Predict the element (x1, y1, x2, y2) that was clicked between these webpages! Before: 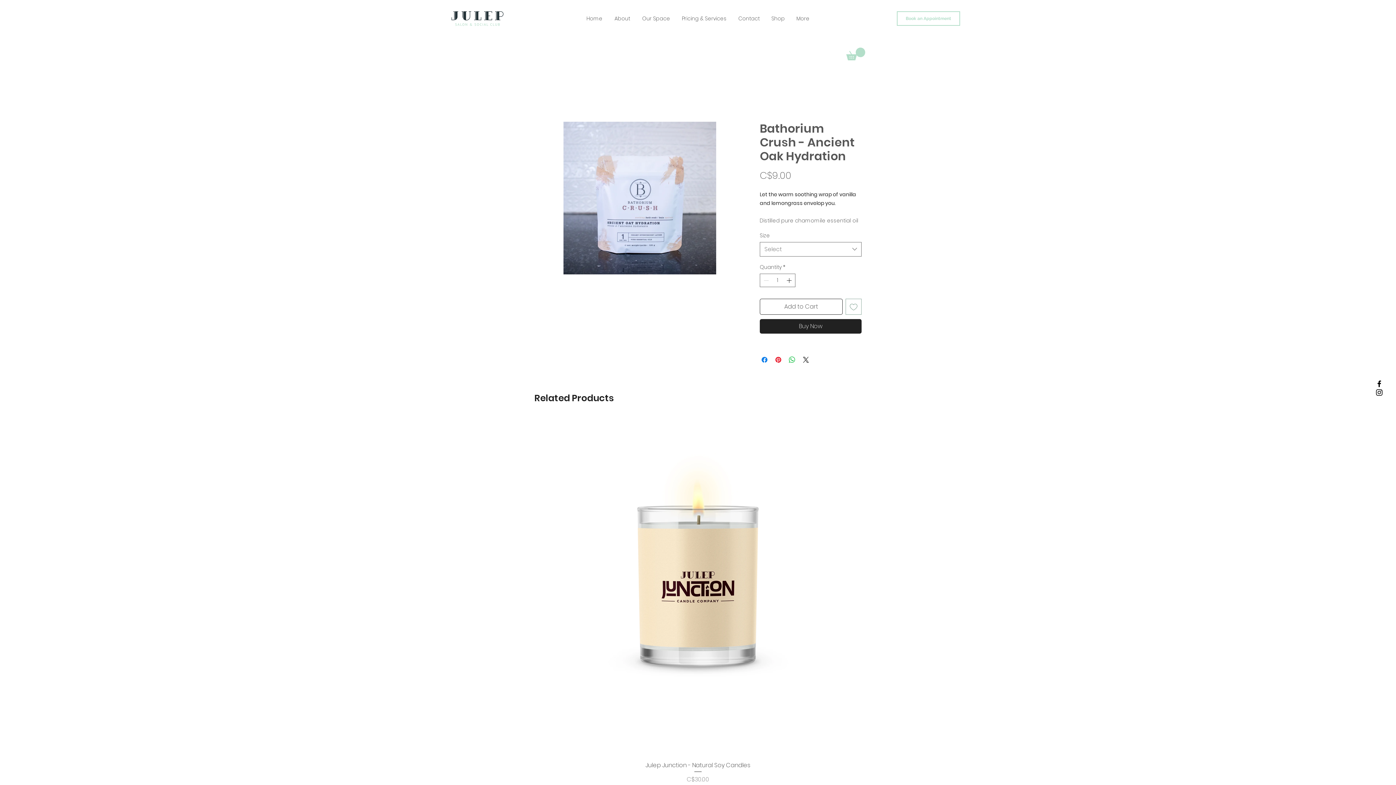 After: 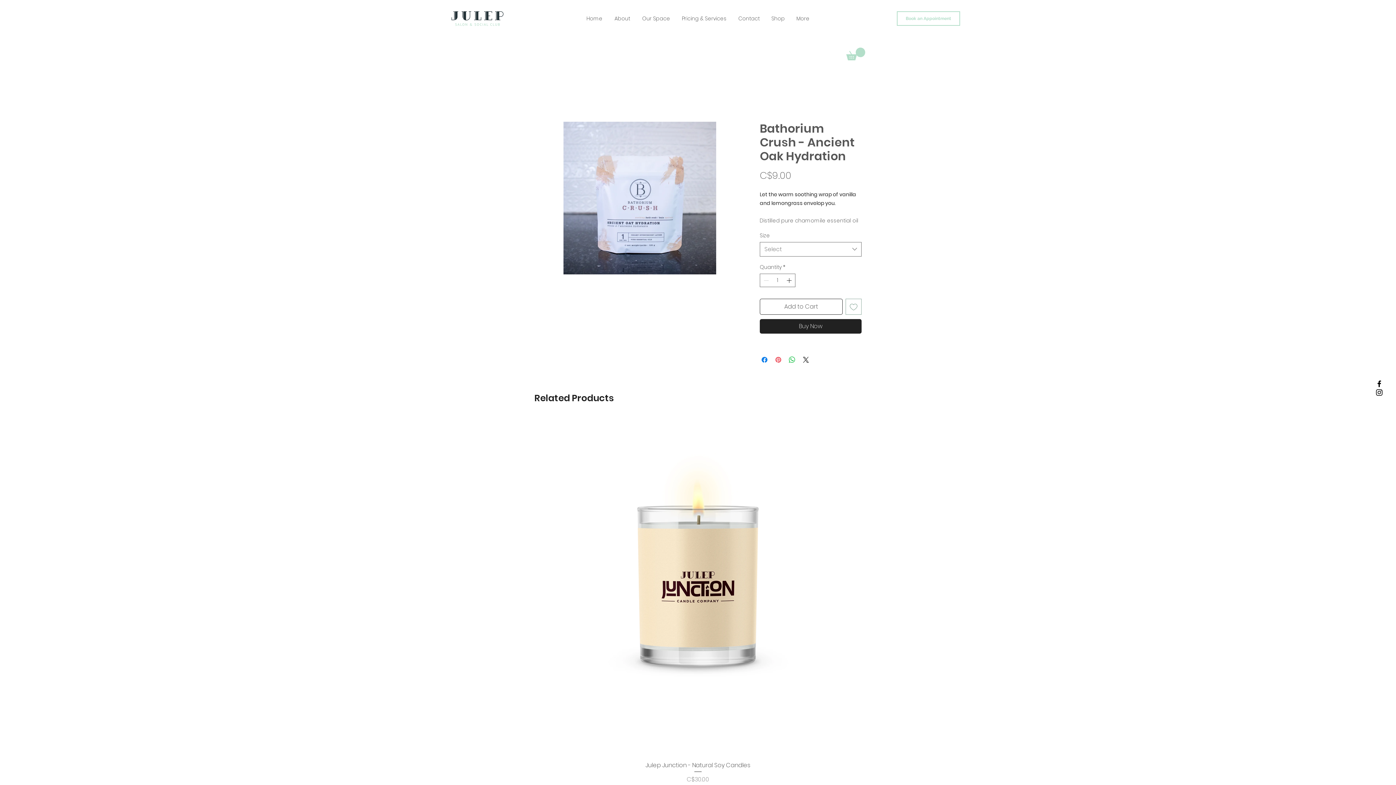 Action: bbox: (774, 355, 782, 364) label: Pin on Pinterest